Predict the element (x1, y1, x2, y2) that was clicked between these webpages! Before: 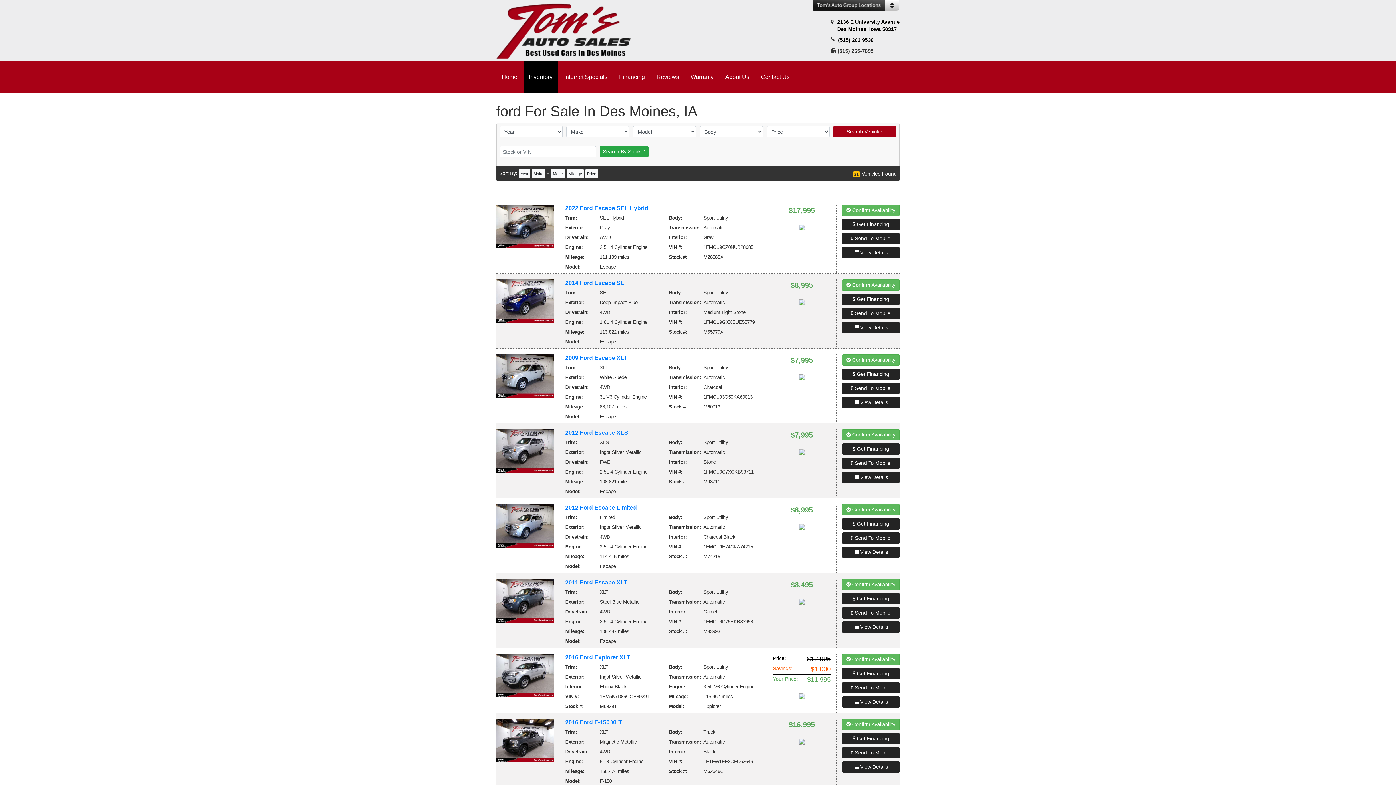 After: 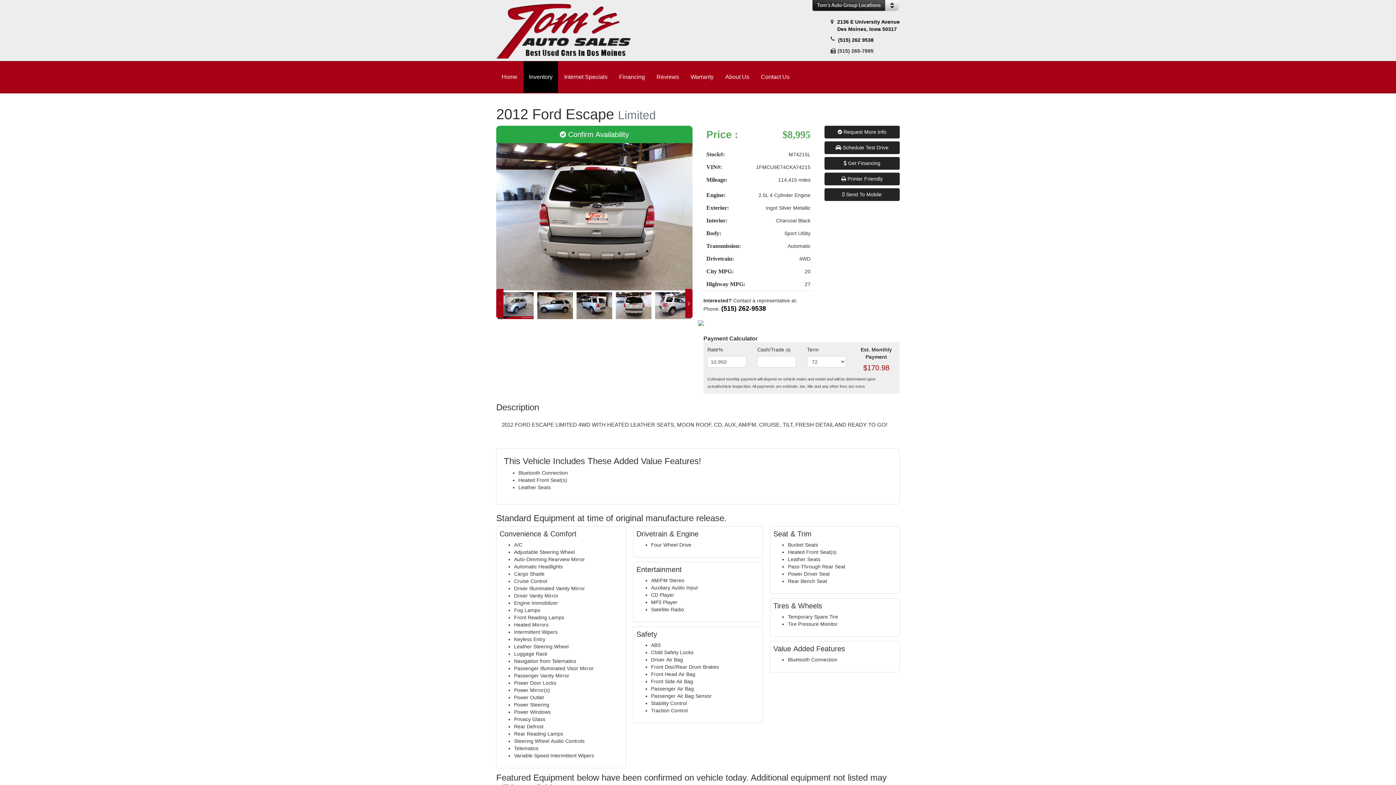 Action: bbox: (496, 522, 554, 528)